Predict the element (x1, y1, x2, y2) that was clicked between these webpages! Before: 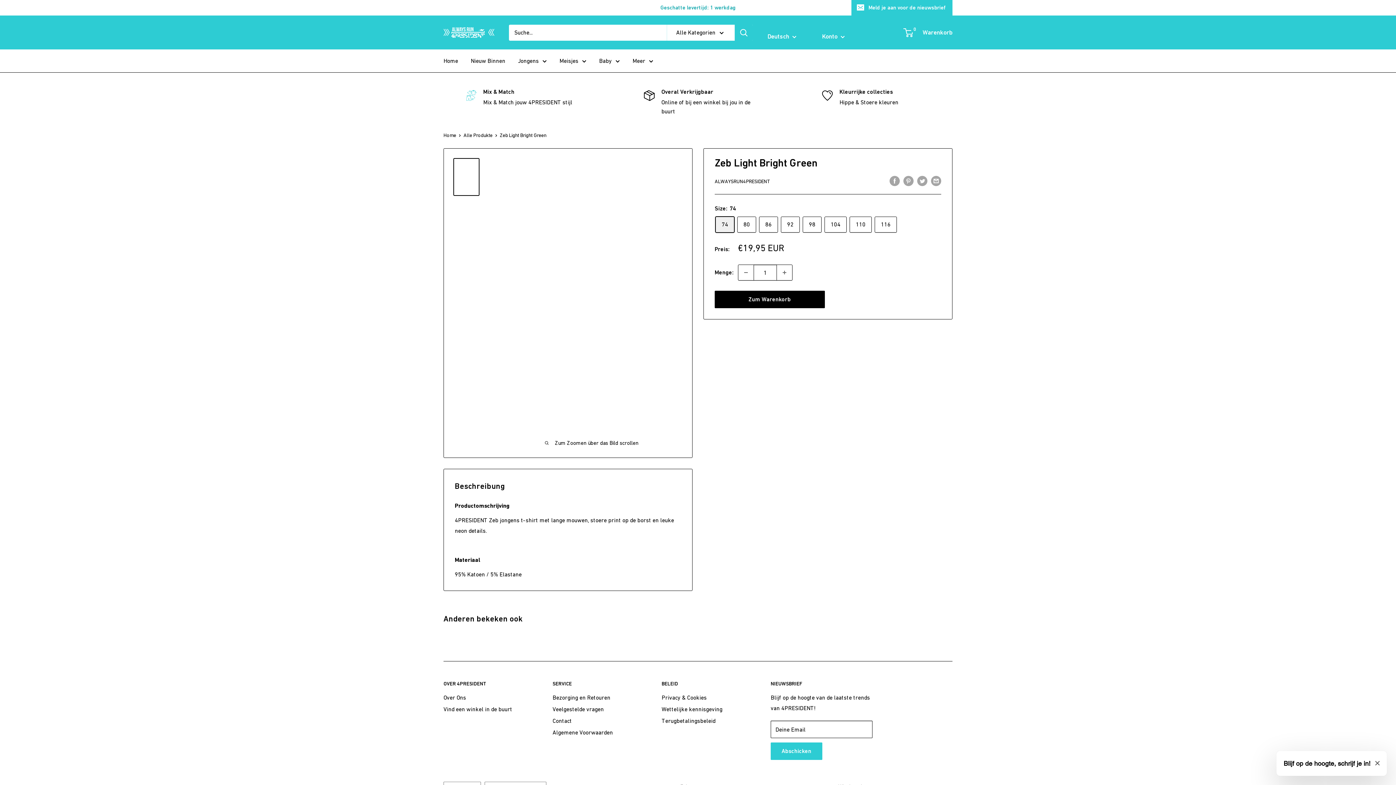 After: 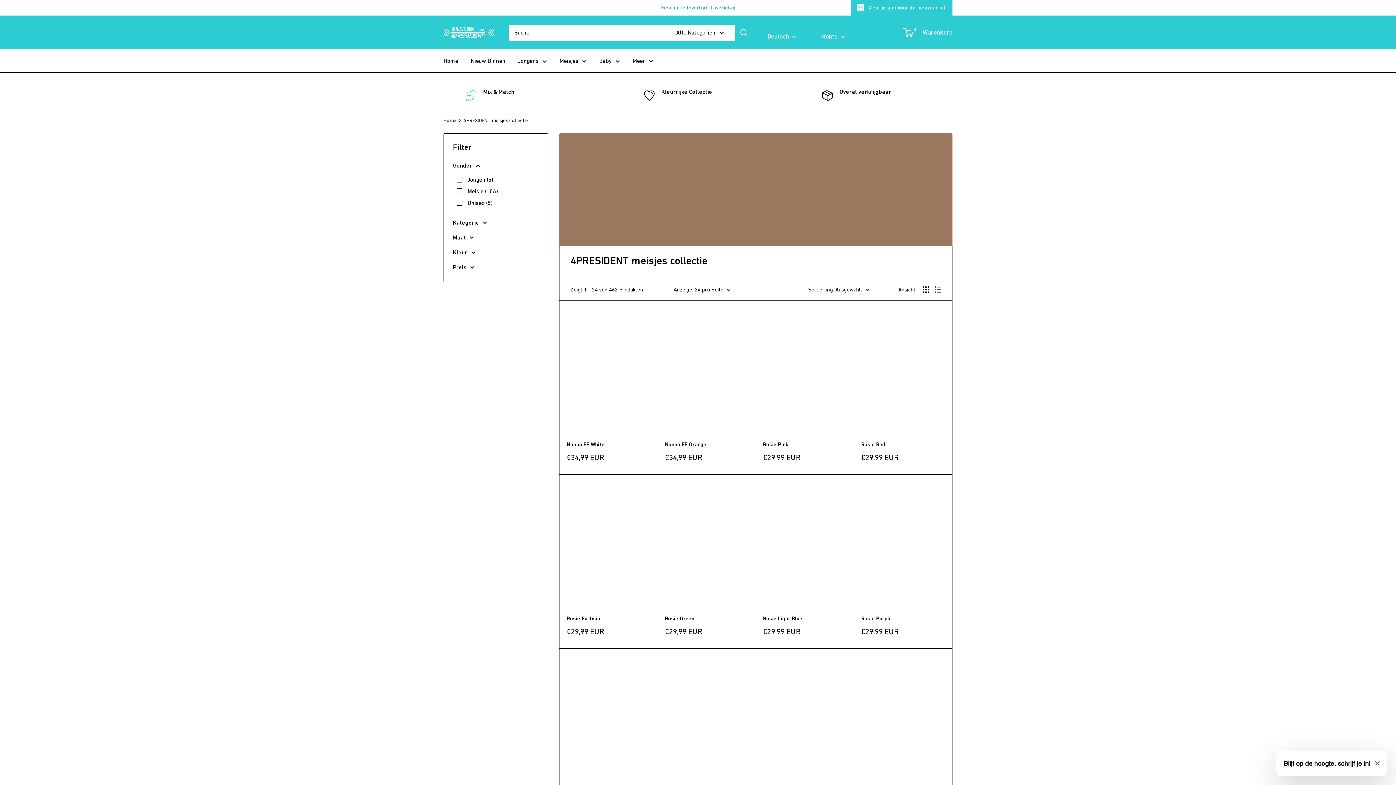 Action: label: Meisjes bbox: (559, 55, 586, 66)